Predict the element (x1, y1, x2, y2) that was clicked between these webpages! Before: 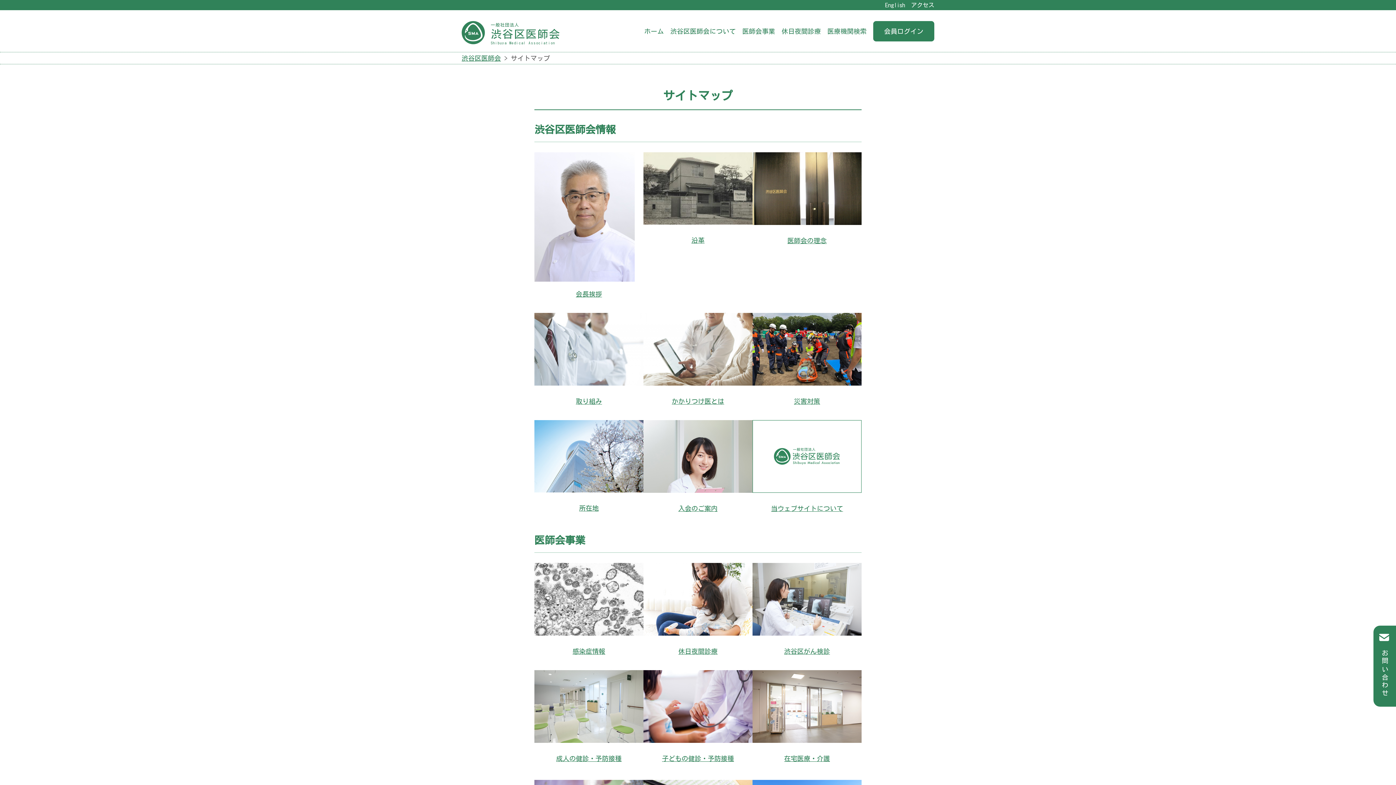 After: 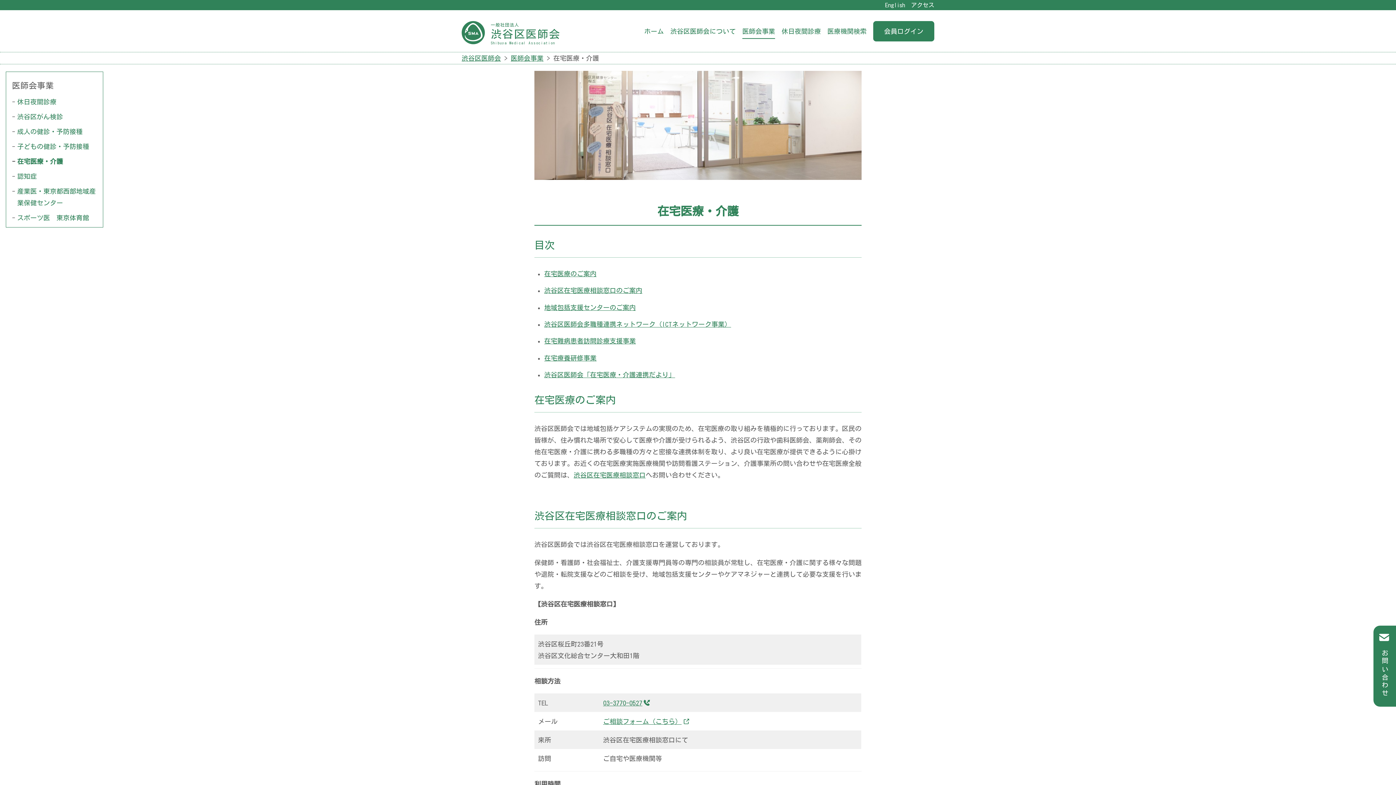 Action: bbox: (752, 670, 861, 743)